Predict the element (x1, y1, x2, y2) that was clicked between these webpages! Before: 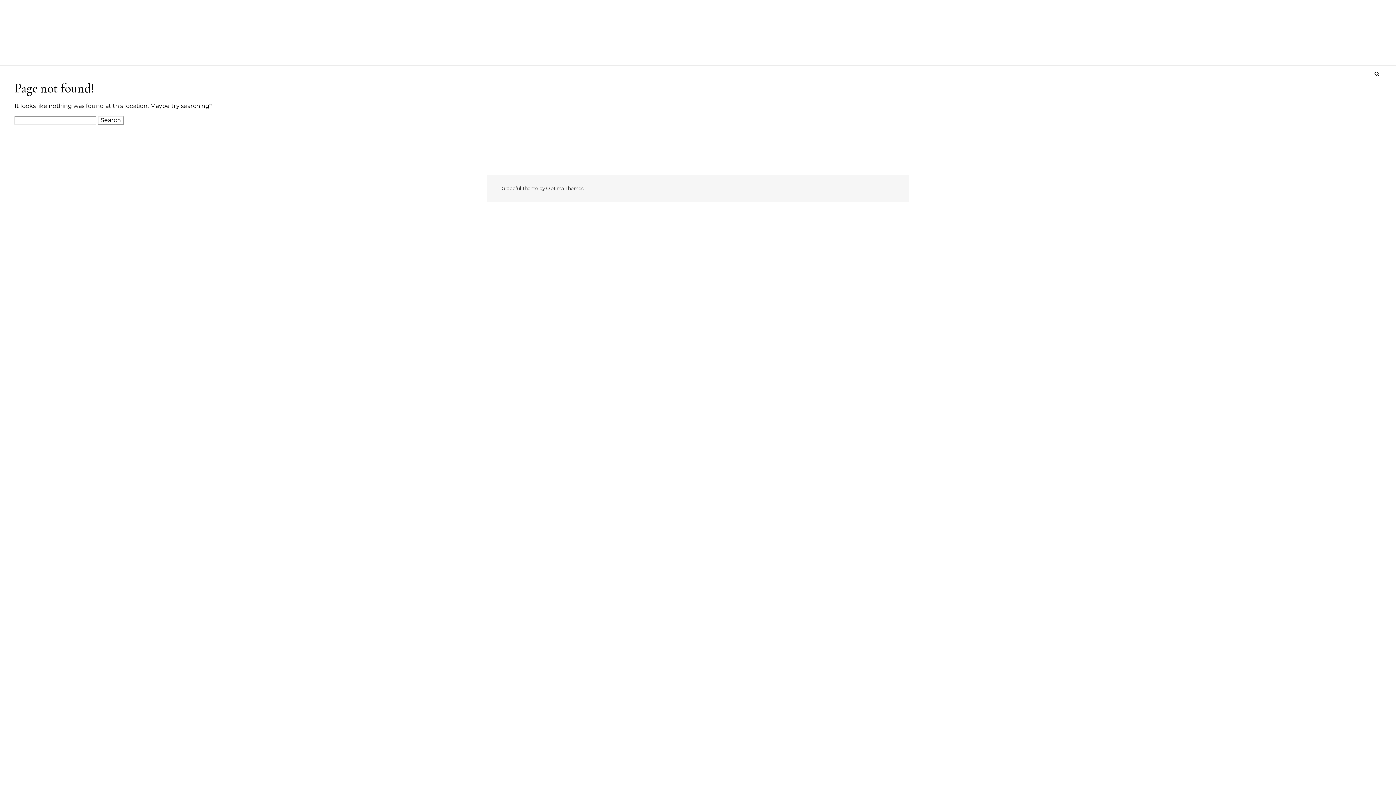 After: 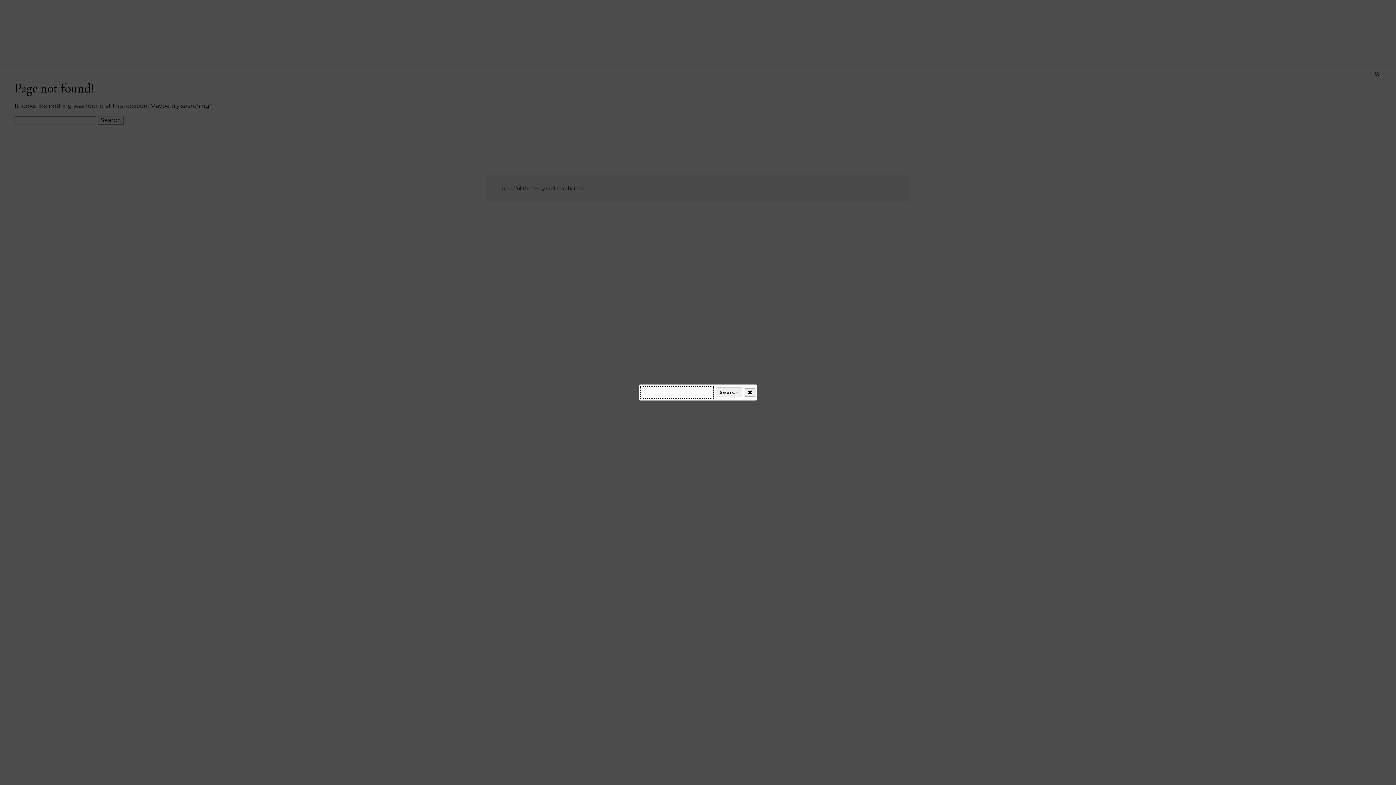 Action: bbox: (1372, 65, 1381, 82)